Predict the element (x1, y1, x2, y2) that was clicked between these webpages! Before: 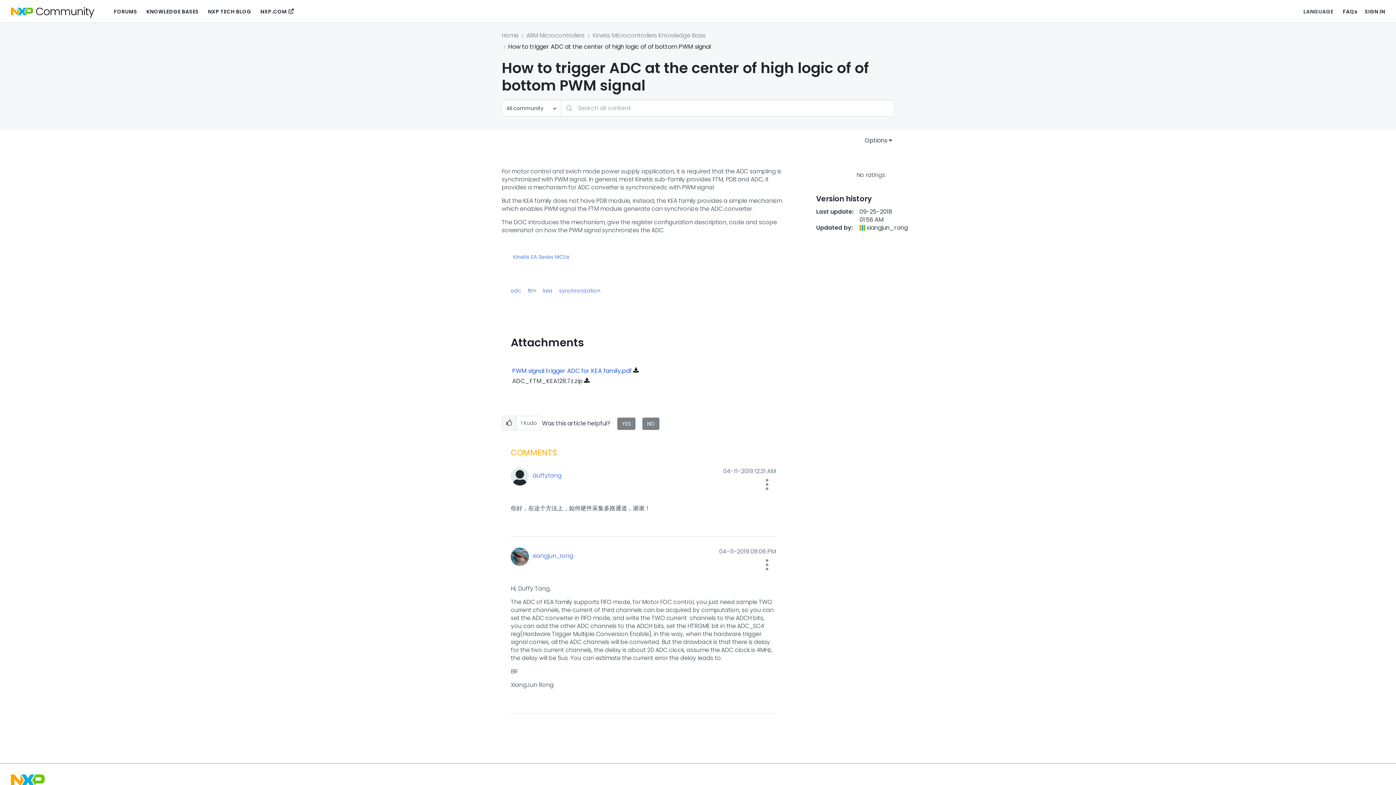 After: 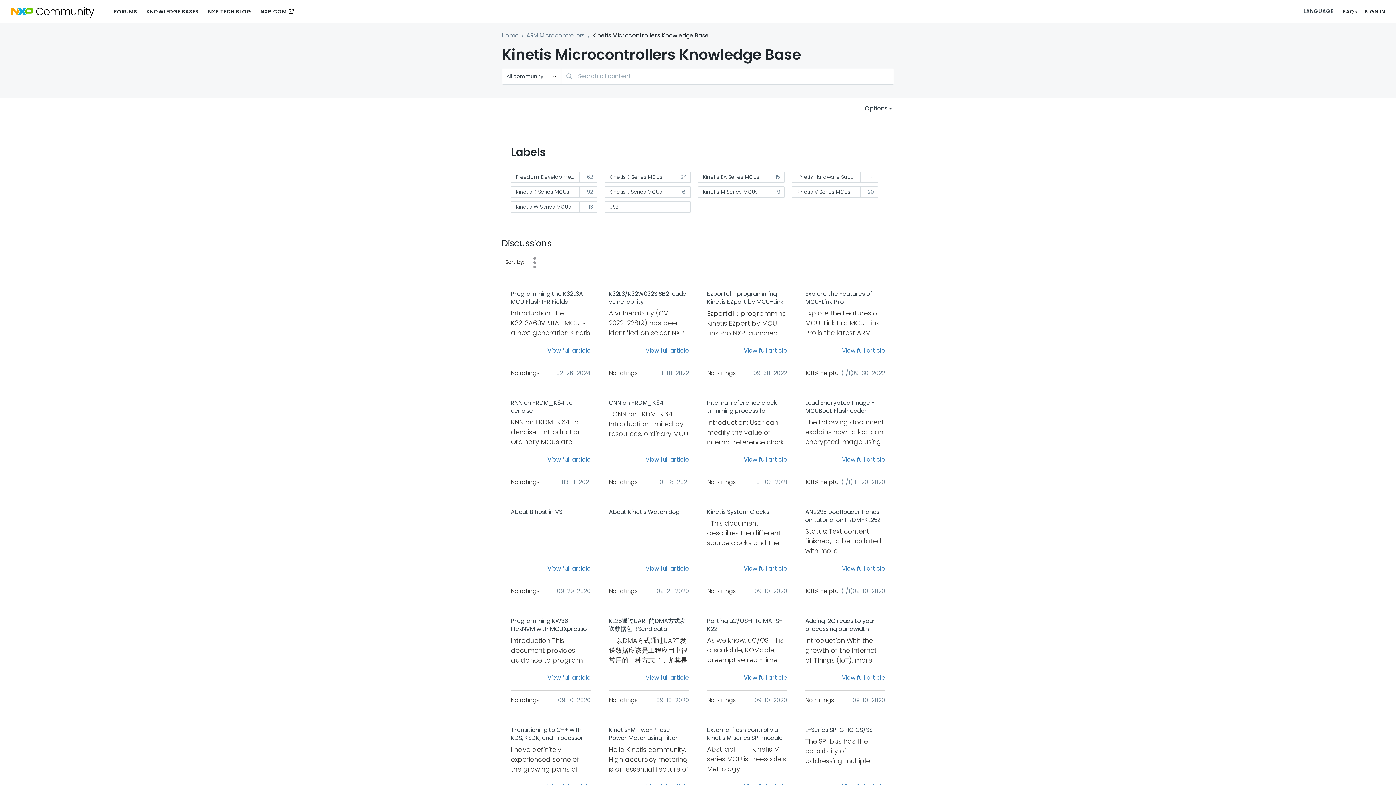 Action: bbox: (592, 31, 705, 39) label: Kinetis Microcontrollers Knowledge Base